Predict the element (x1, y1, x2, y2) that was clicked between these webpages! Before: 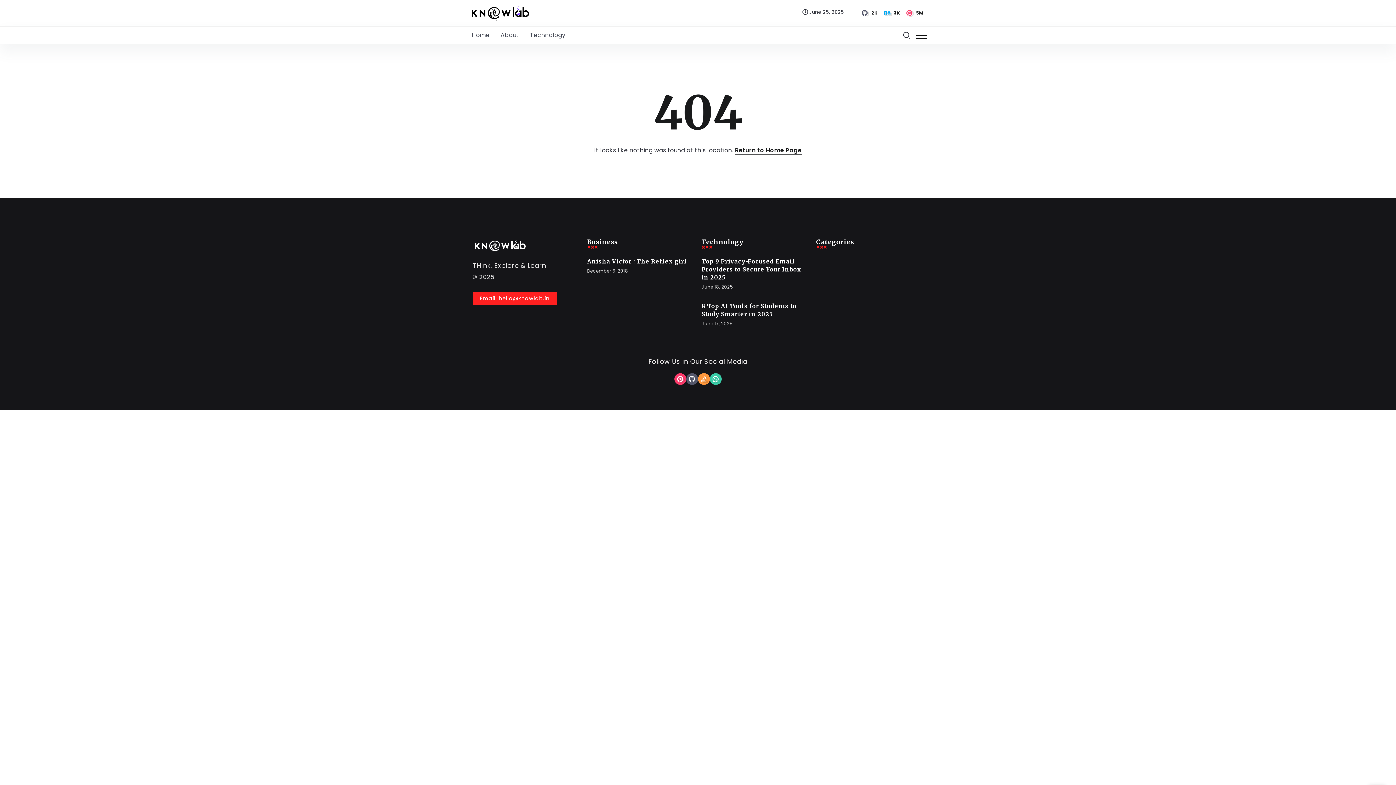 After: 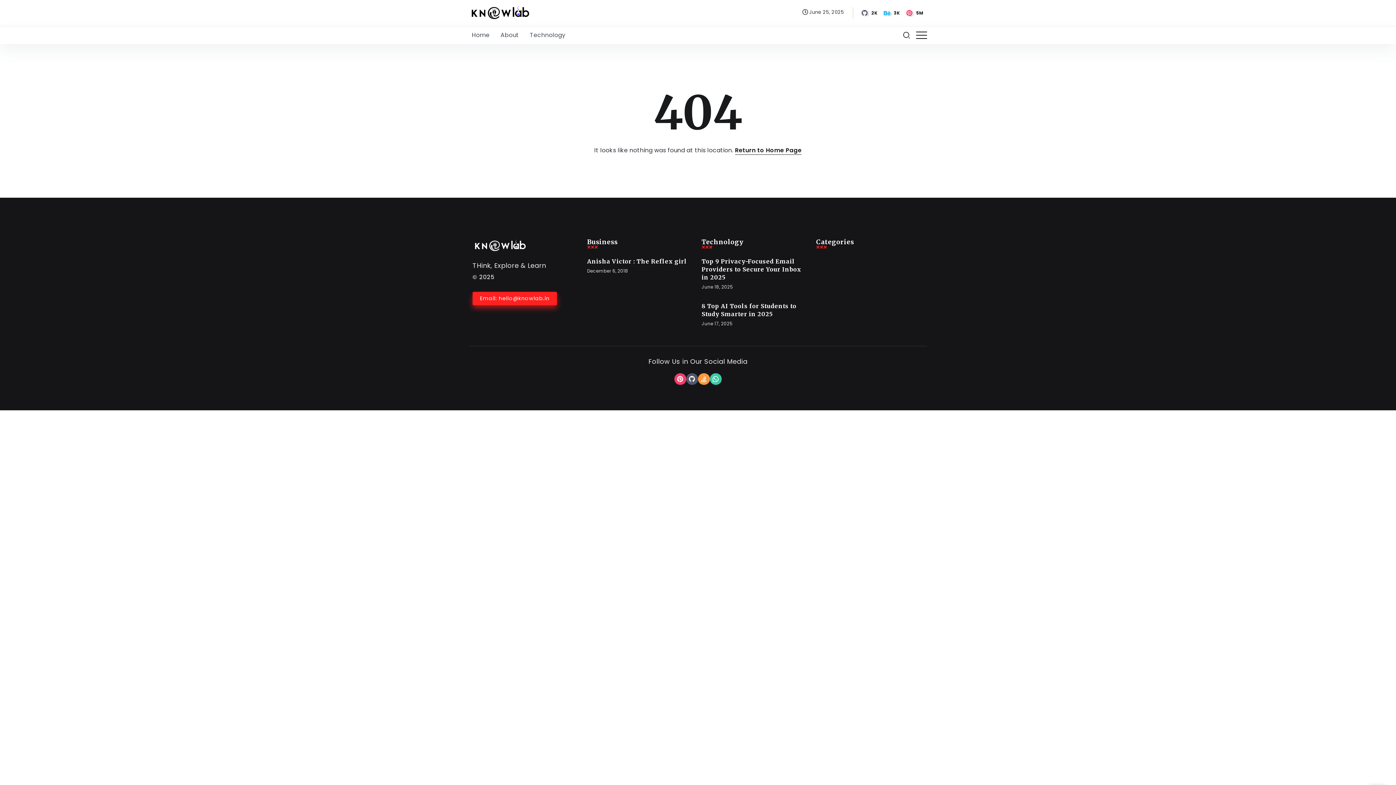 Action: bbox: (472, 292, 557, 305) label: Email: hello@knowlab.in